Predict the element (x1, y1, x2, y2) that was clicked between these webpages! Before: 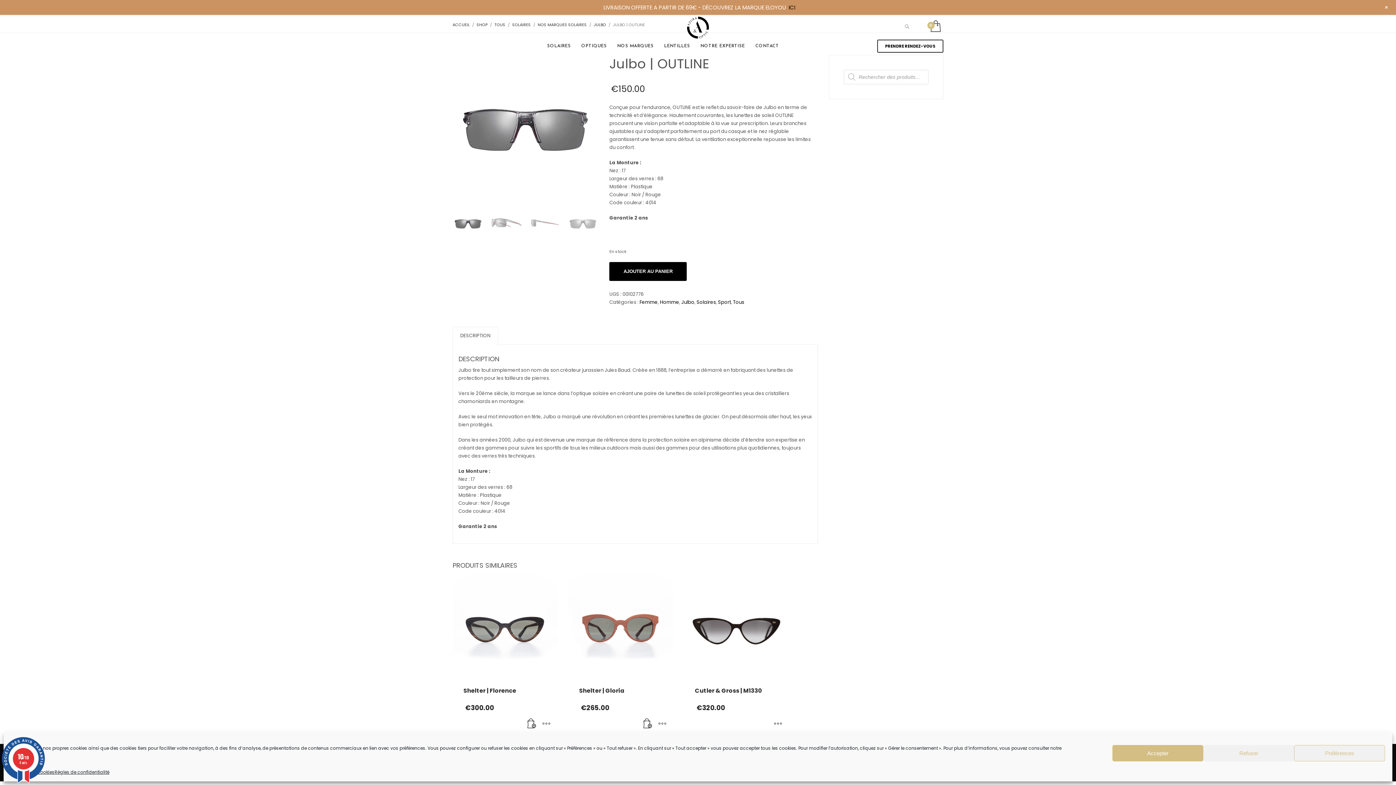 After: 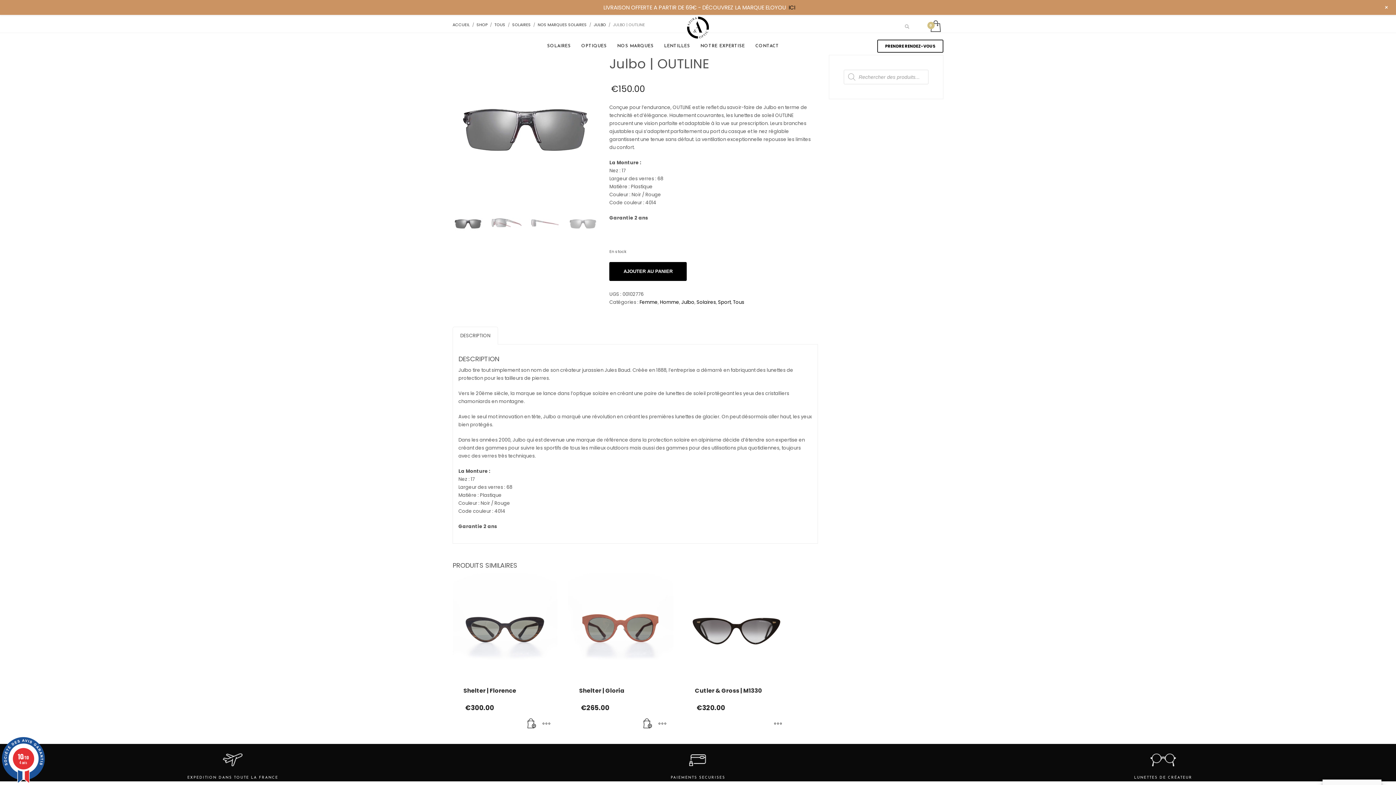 Action: bbox: (1112, 745, 1203, 761) label: Accepter